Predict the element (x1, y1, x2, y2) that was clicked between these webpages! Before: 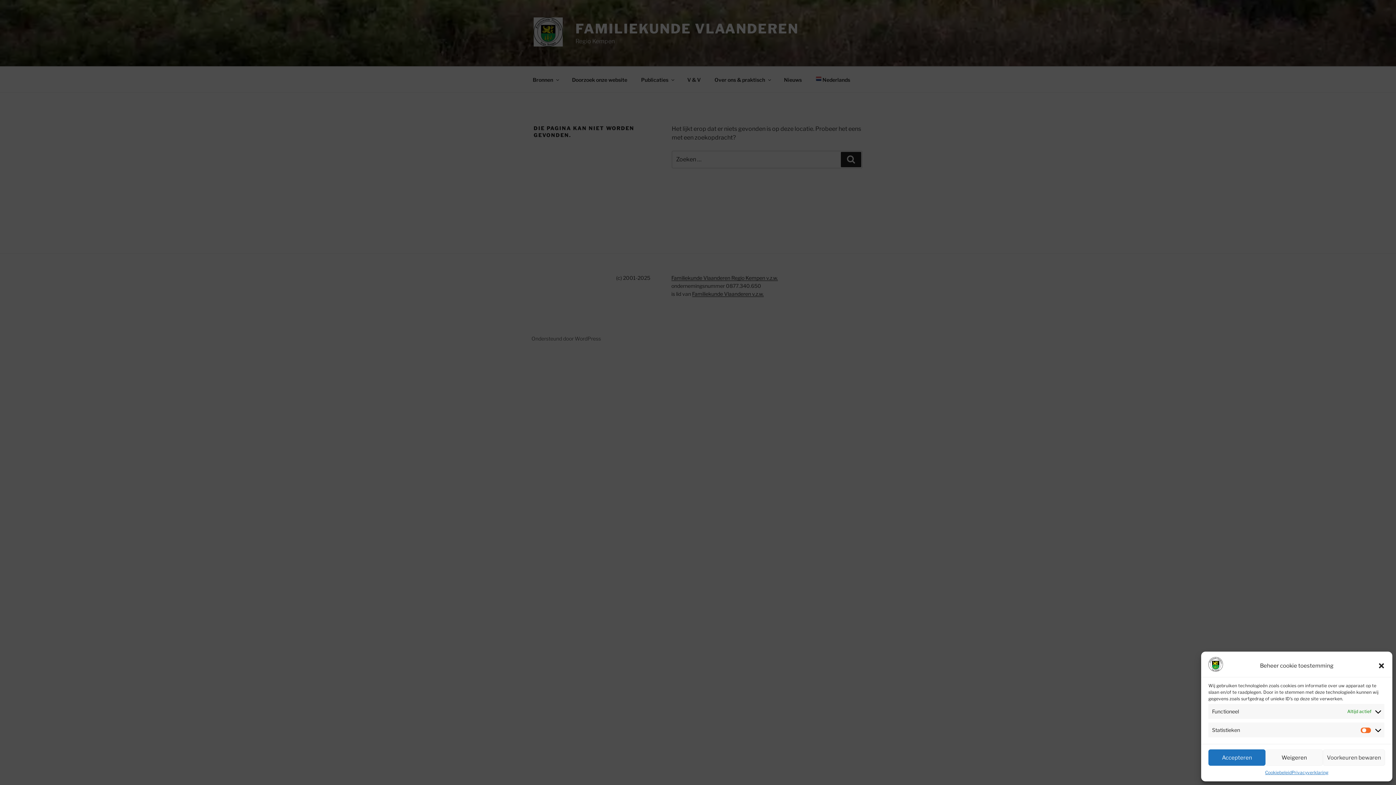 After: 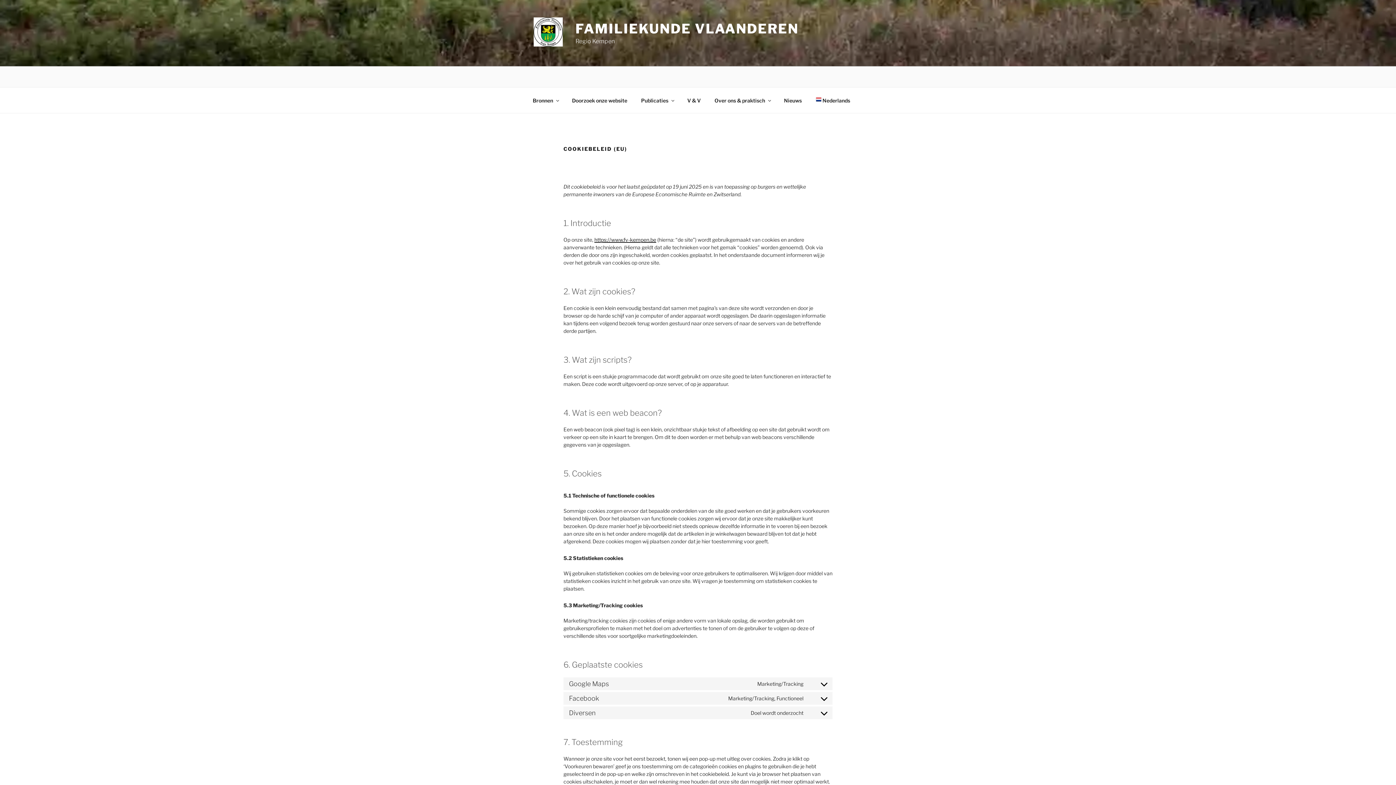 Action: bbox: (1265, 769, 1291, 776) label: Cookiebeleid